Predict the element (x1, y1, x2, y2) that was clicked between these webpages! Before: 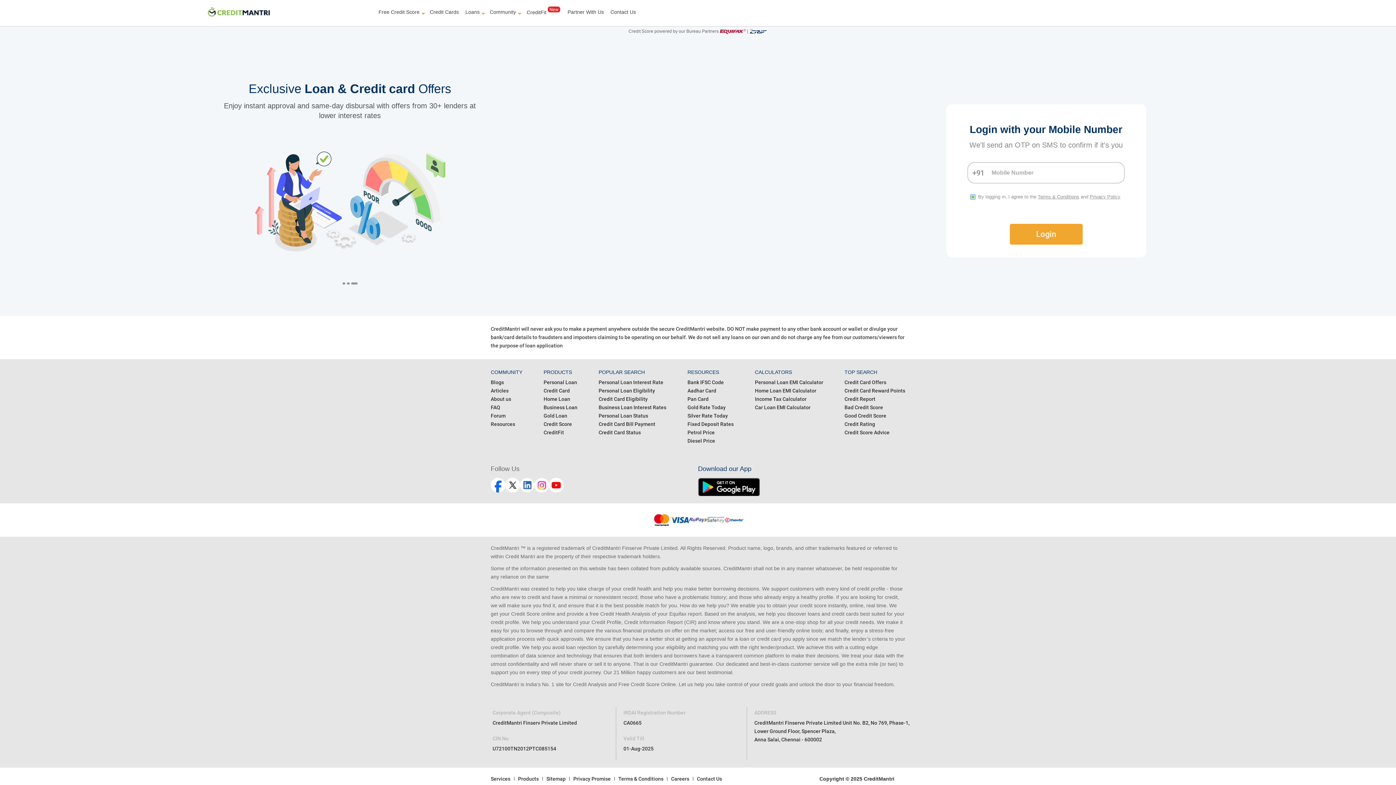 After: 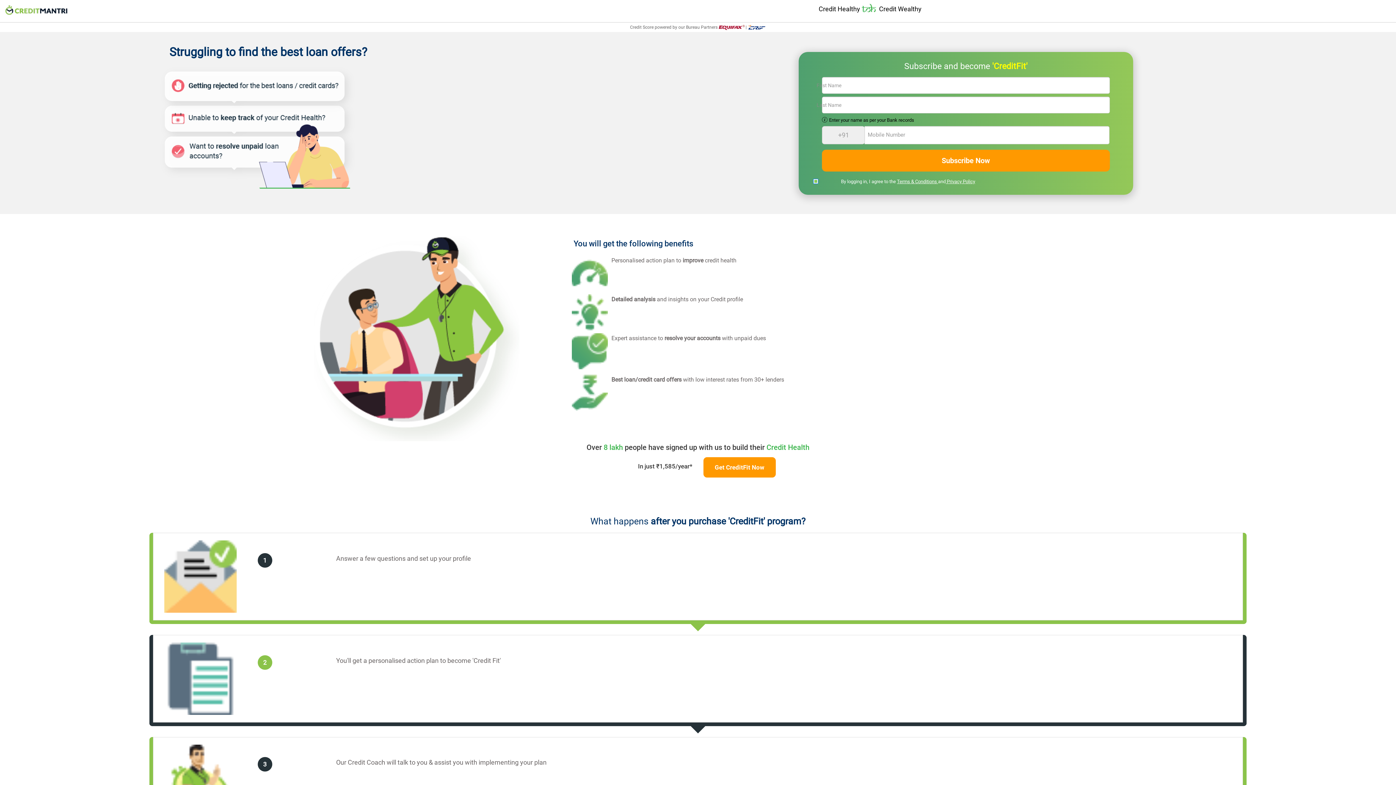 Action: bbox: (526, 5, 561, 19) label: CreditFit